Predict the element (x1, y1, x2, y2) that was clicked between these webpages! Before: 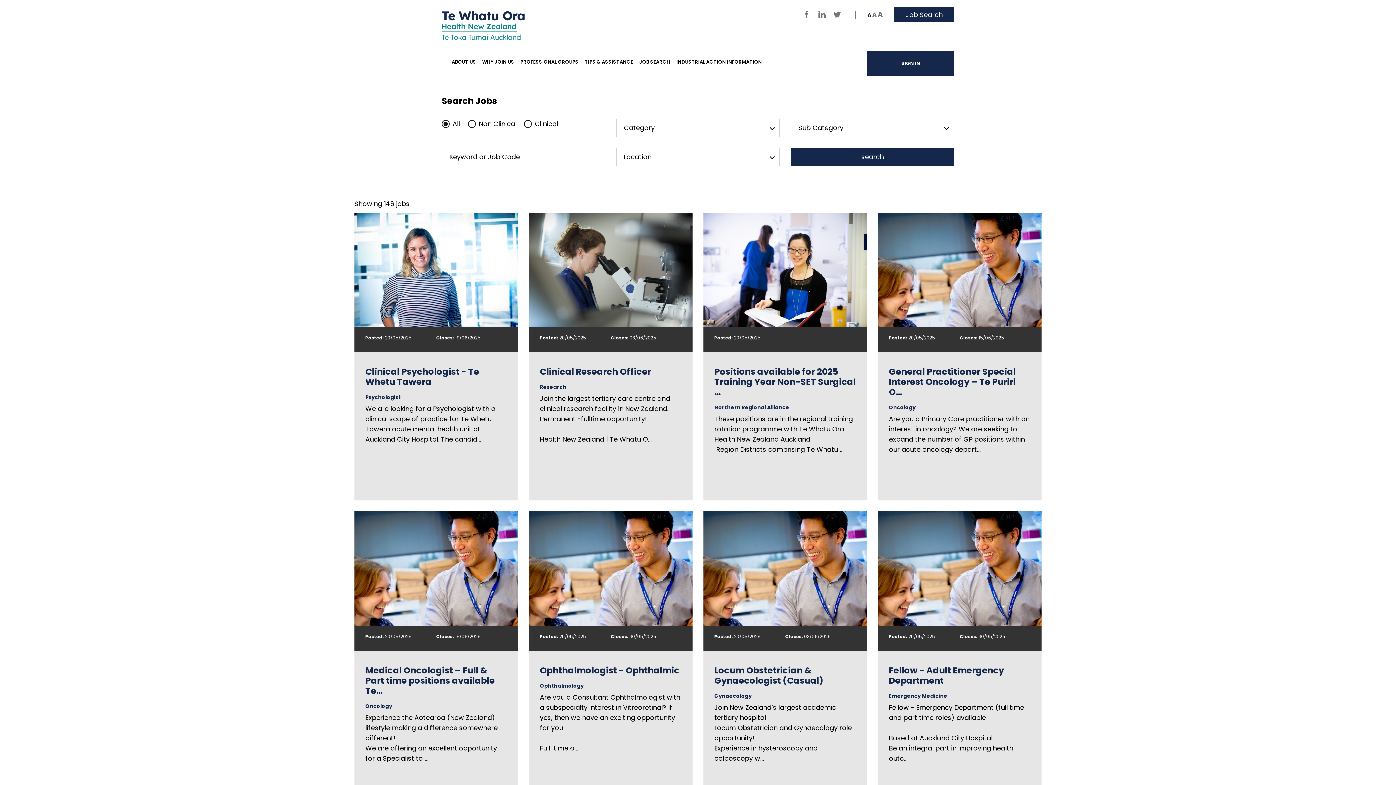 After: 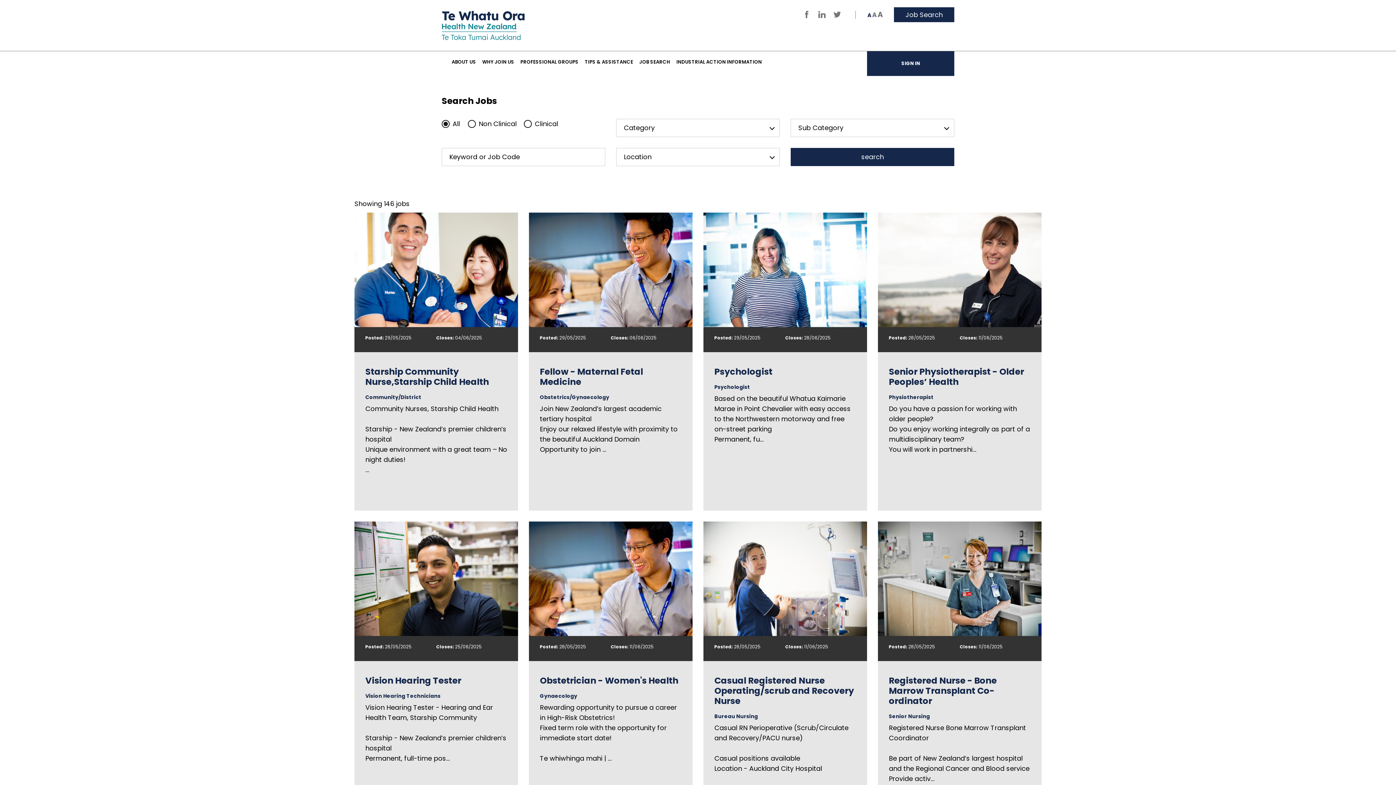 Action: label: Job Search bbox: (894, 7, 954, 22)